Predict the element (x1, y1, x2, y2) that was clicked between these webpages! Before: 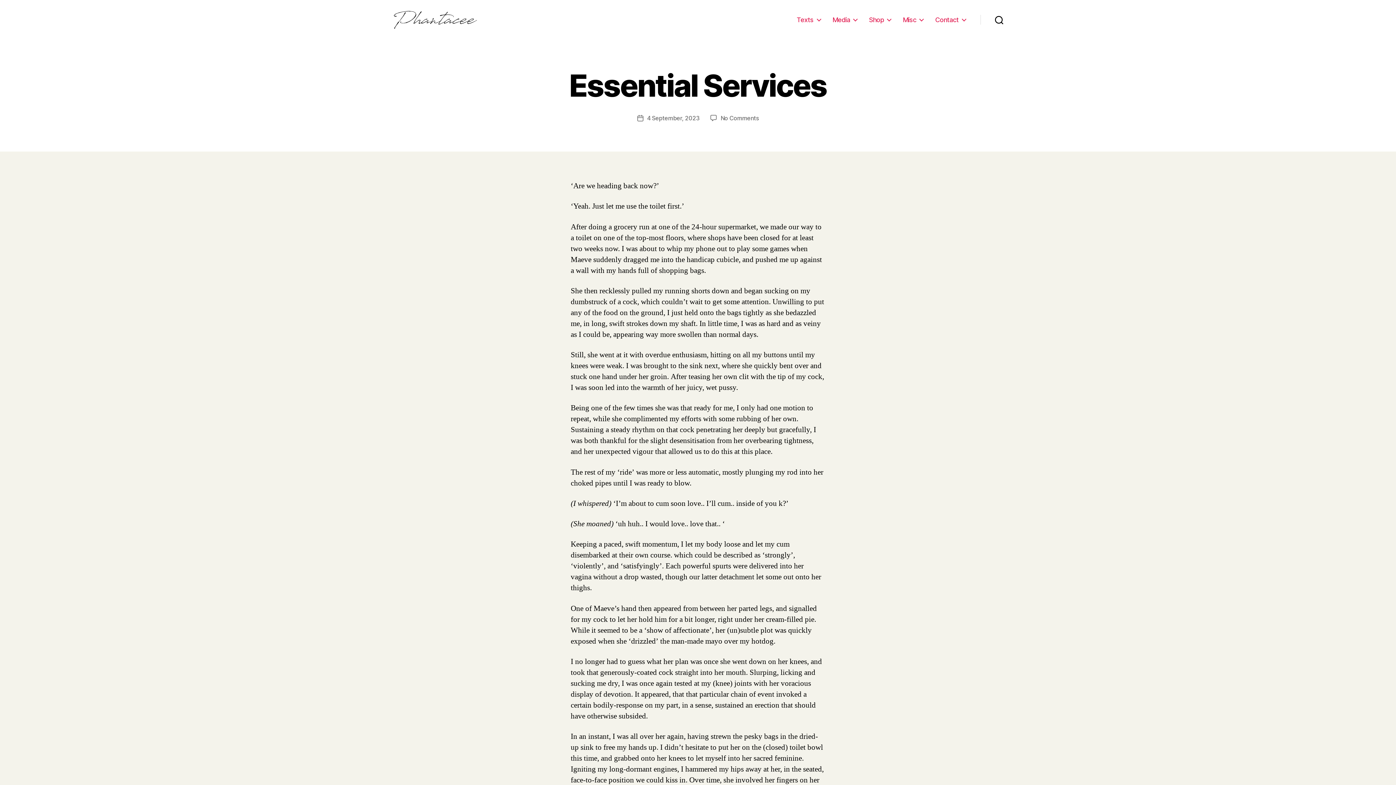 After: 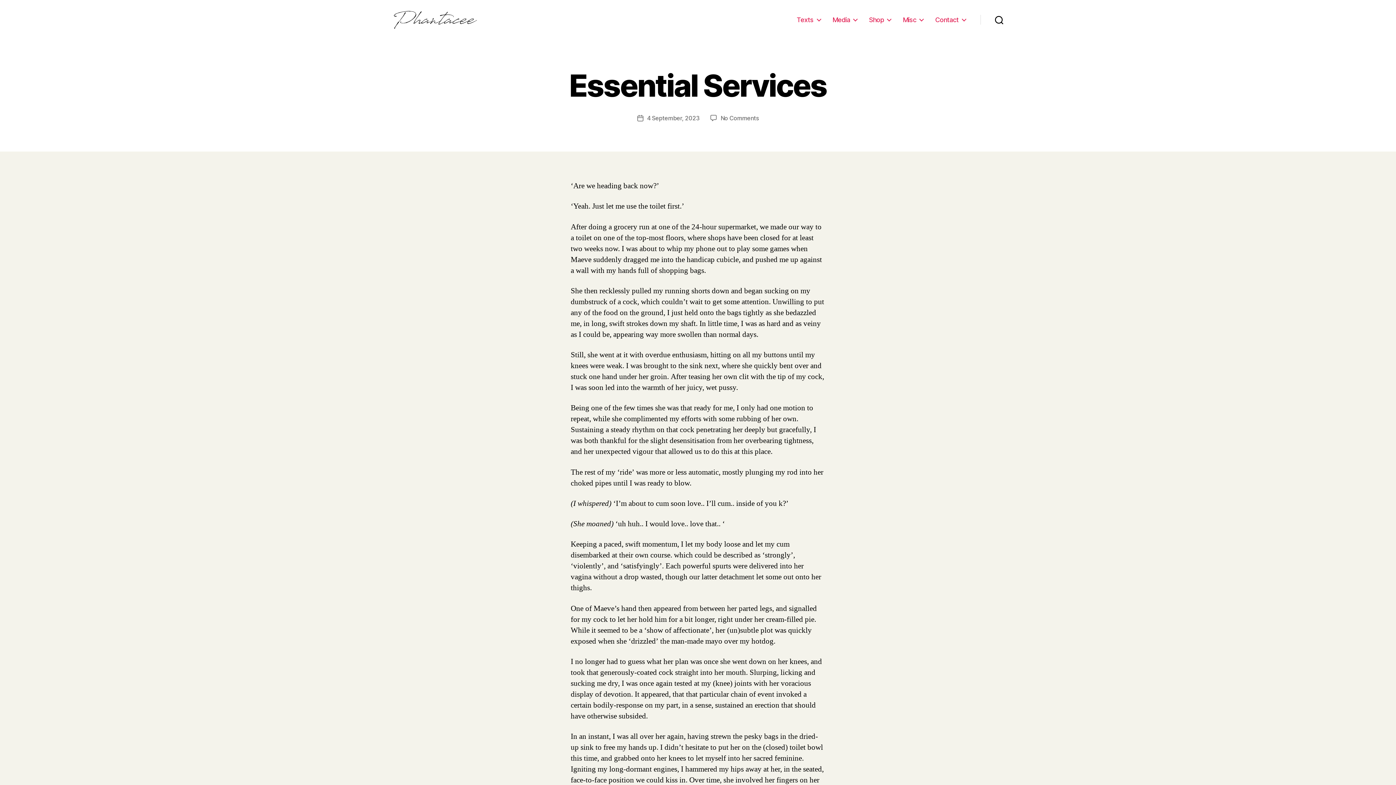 Action: label: 4 September, 2023 bbox: (647, 114, 699, 121)